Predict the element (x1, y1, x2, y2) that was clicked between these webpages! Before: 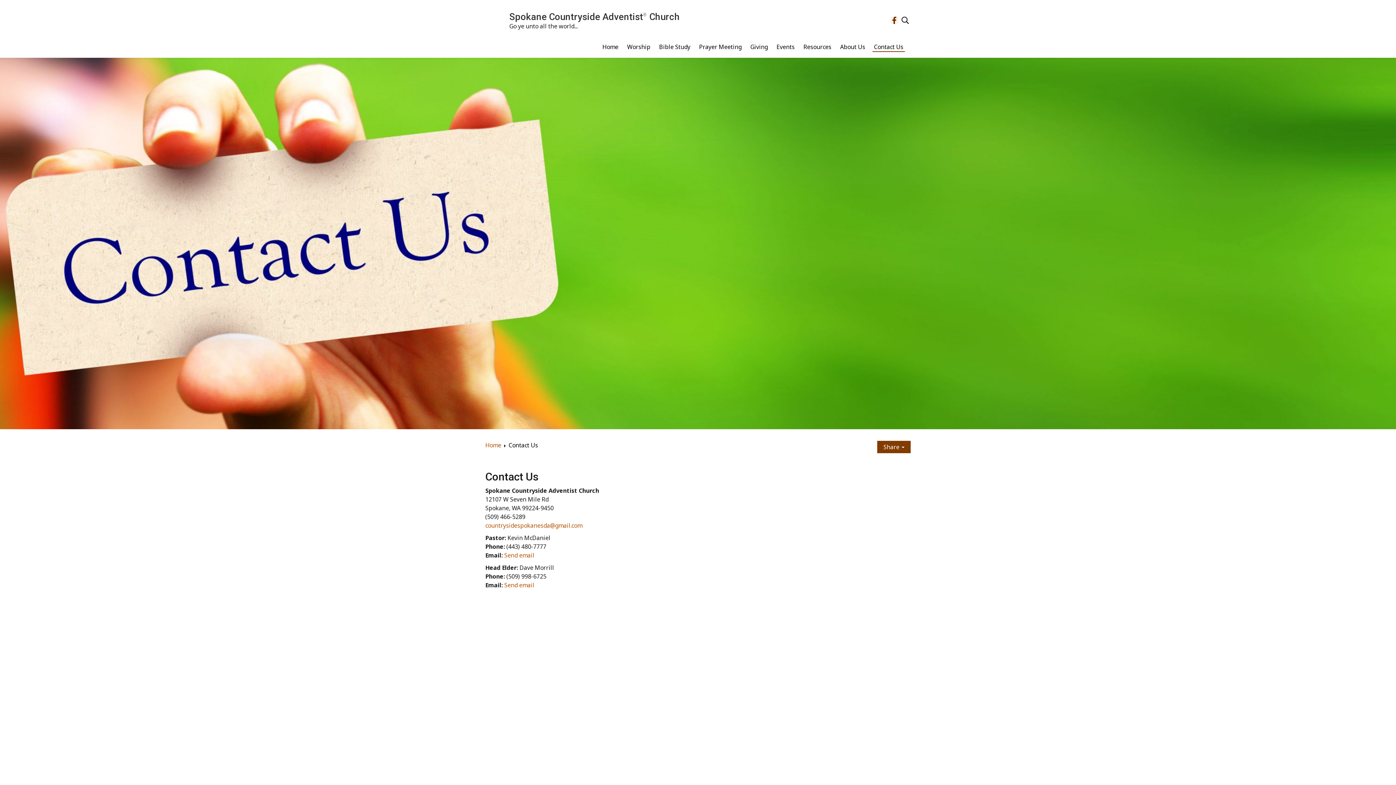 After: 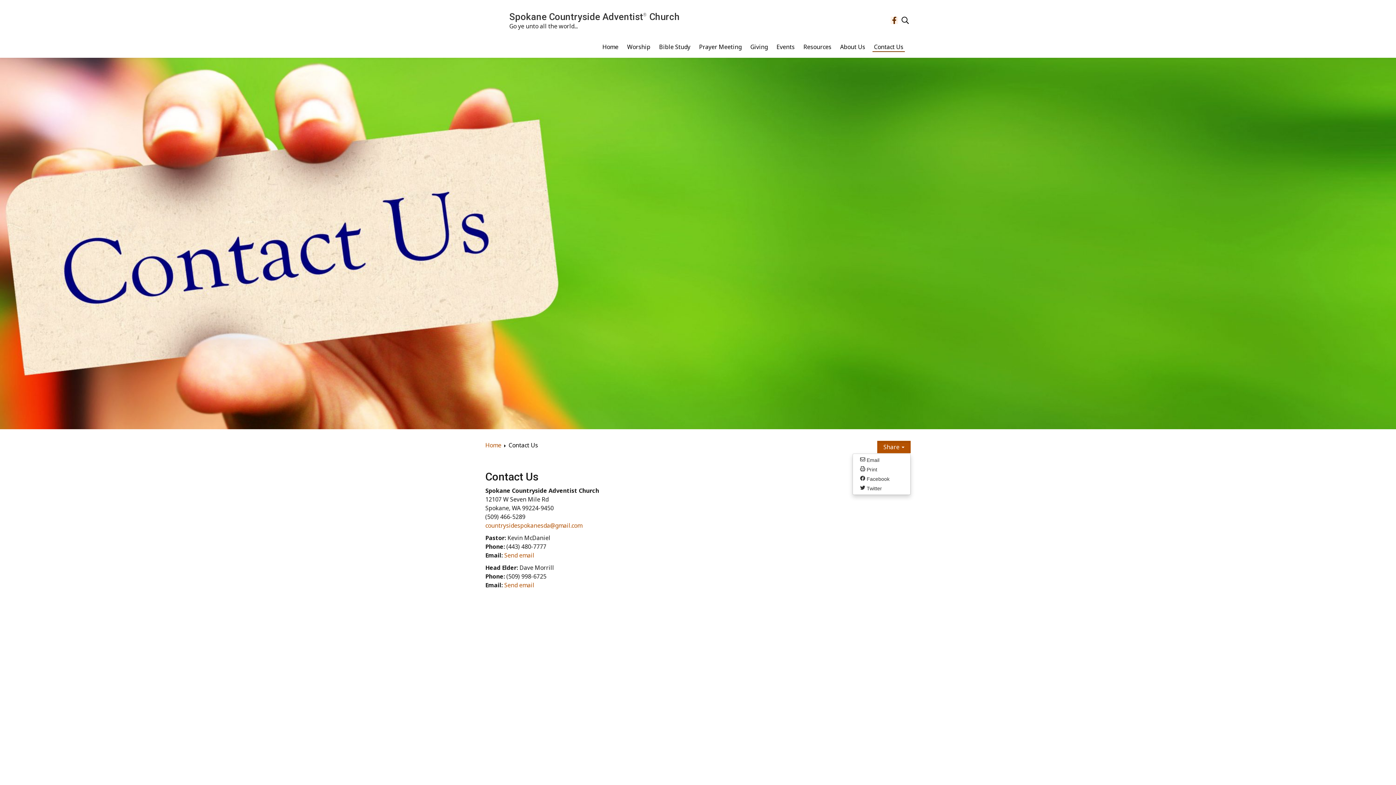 Action: bbox: (877, 440, 910, 453) label: Share 